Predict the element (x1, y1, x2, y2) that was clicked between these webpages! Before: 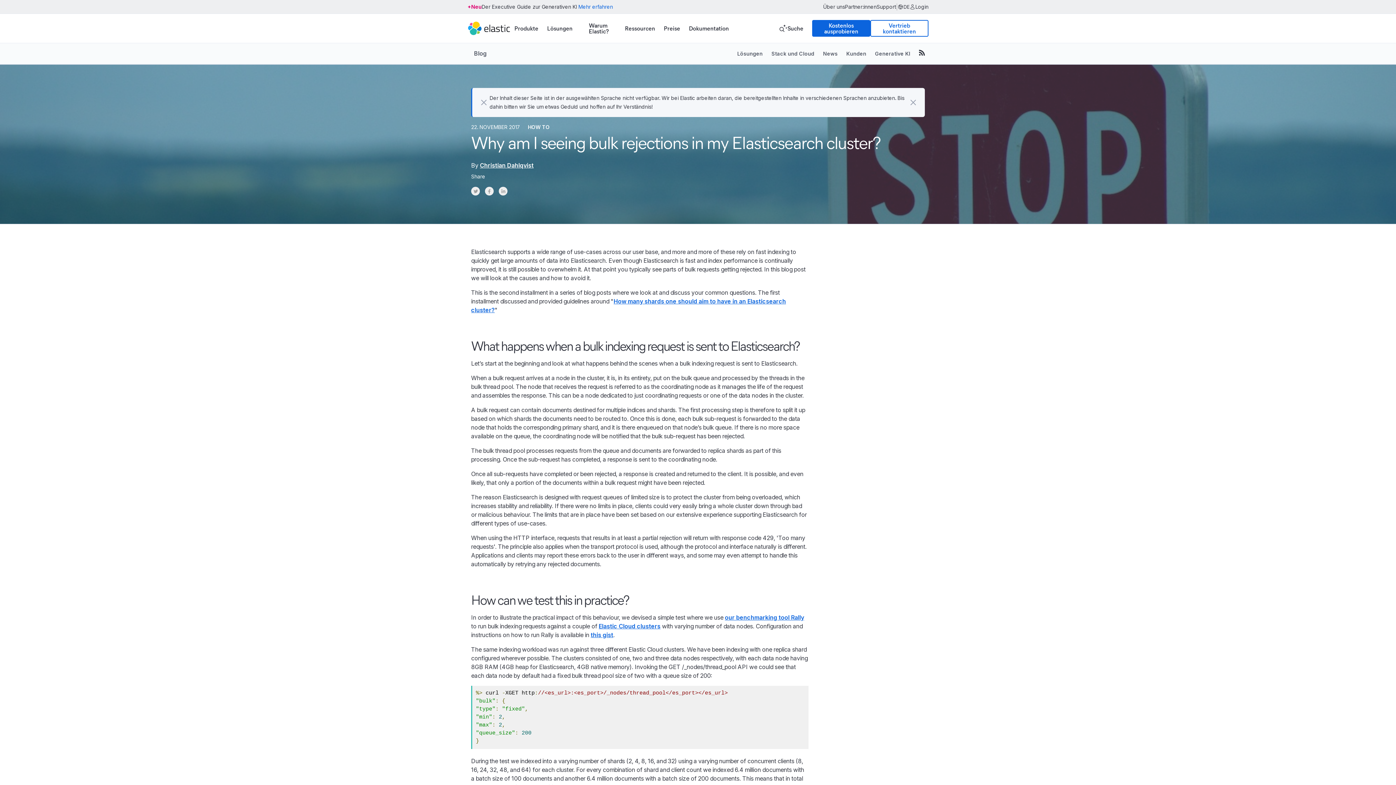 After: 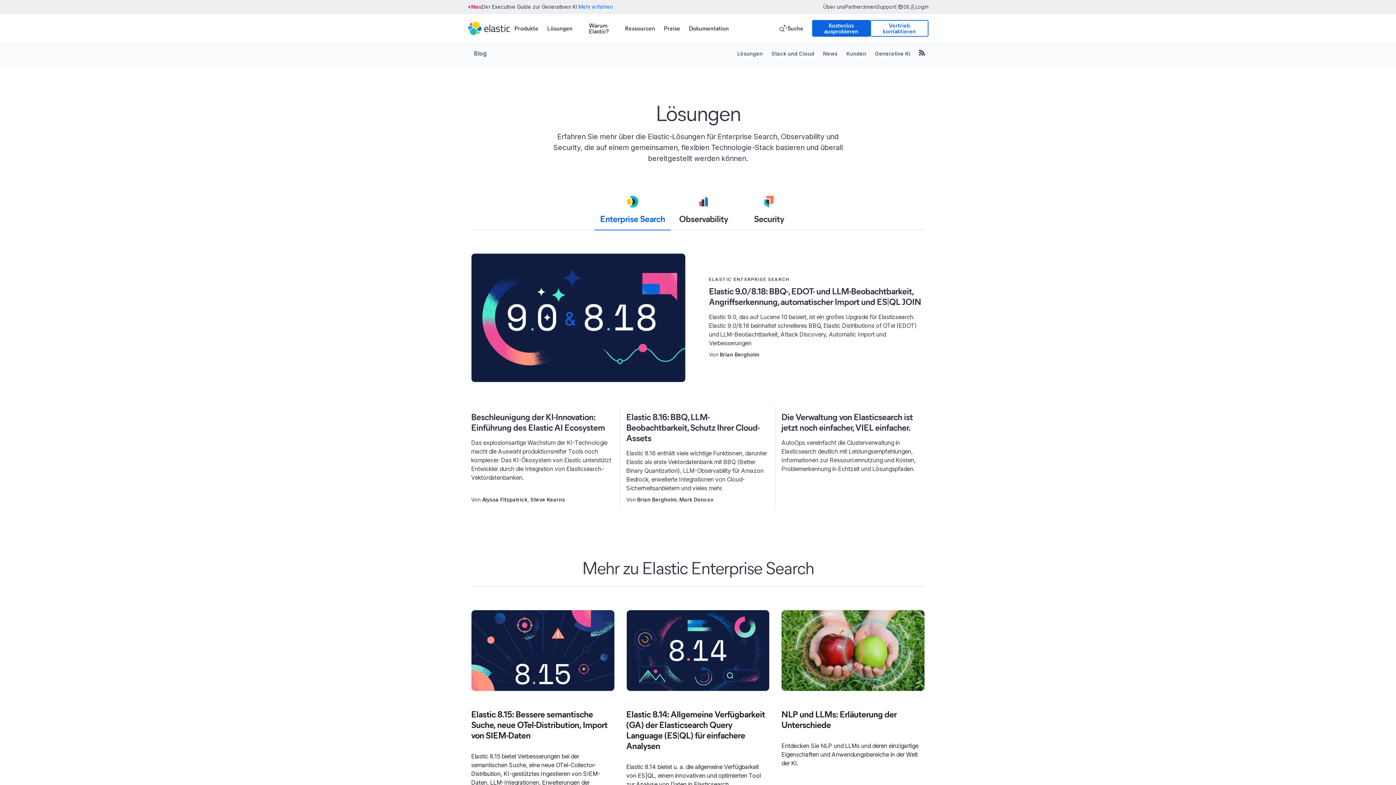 Action: bbox: (737, 50, 762, 56) label: Lösungen